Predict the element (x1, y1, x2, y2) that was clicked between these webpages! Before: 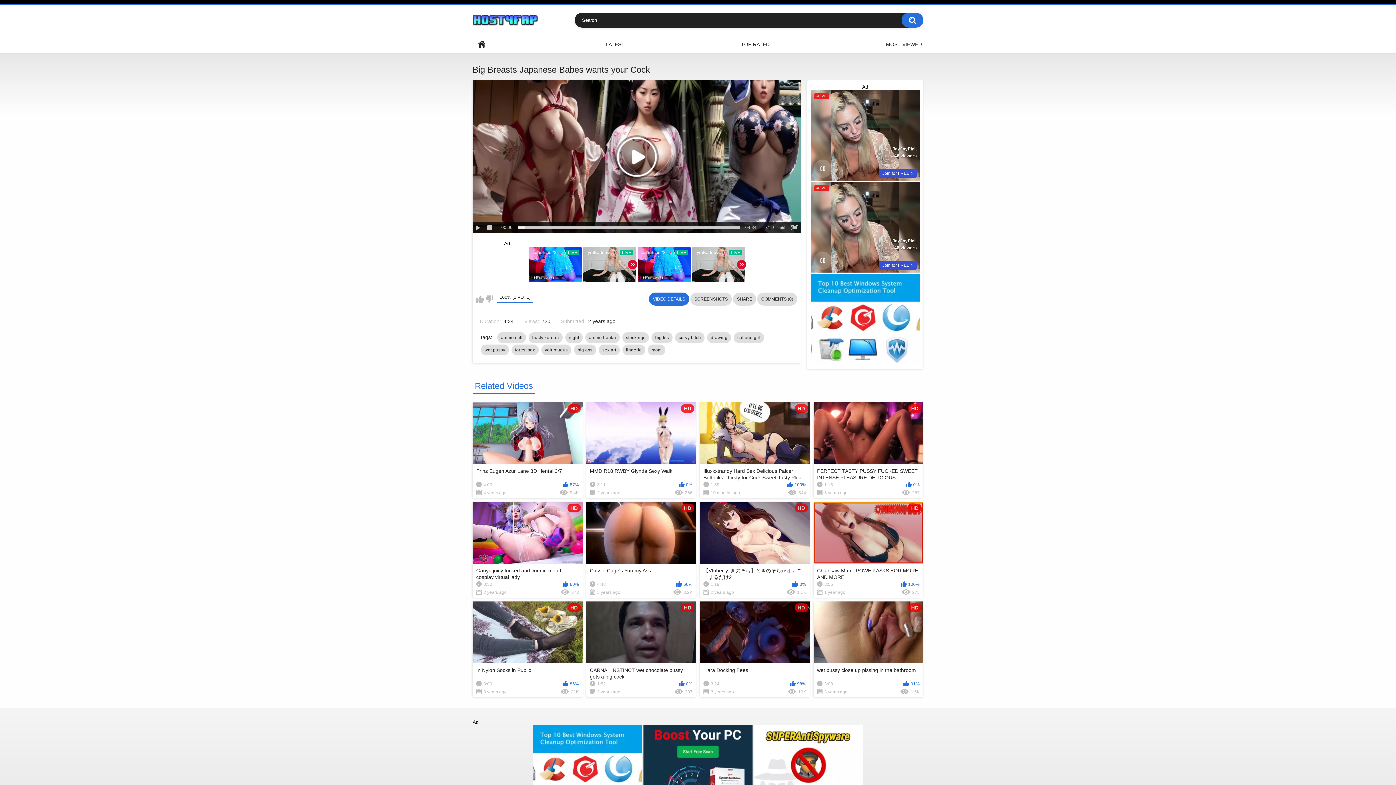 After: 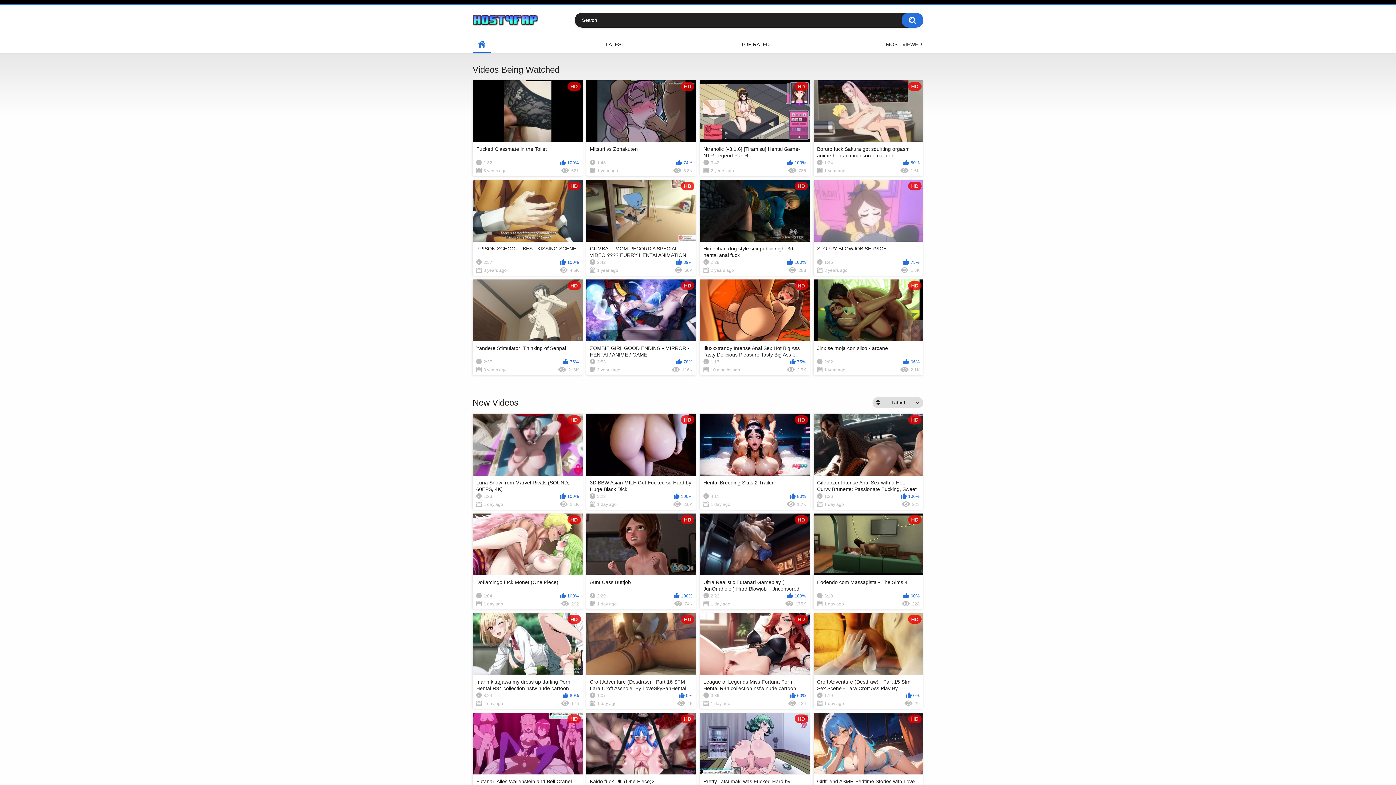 Action: label: HOME bbox: (472, 35, 490, 53)